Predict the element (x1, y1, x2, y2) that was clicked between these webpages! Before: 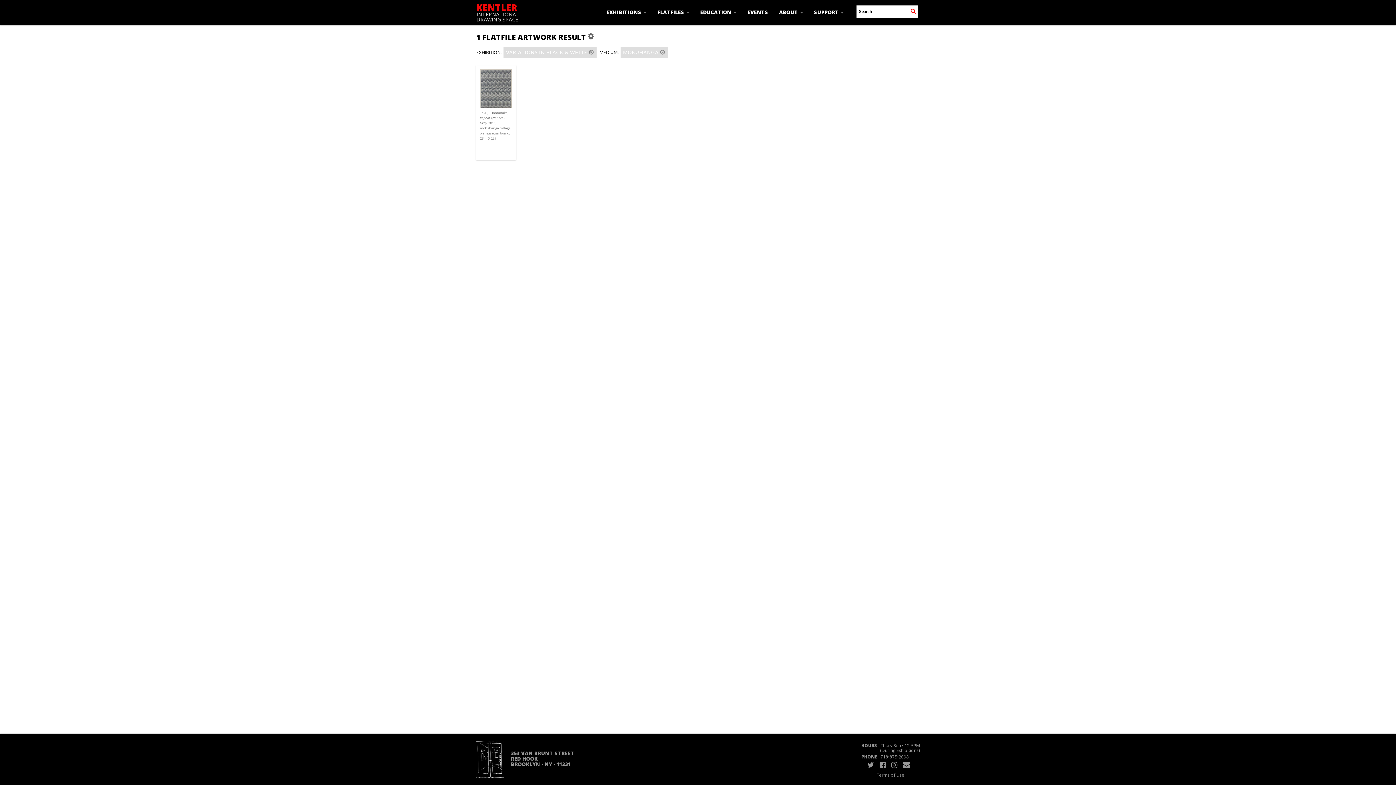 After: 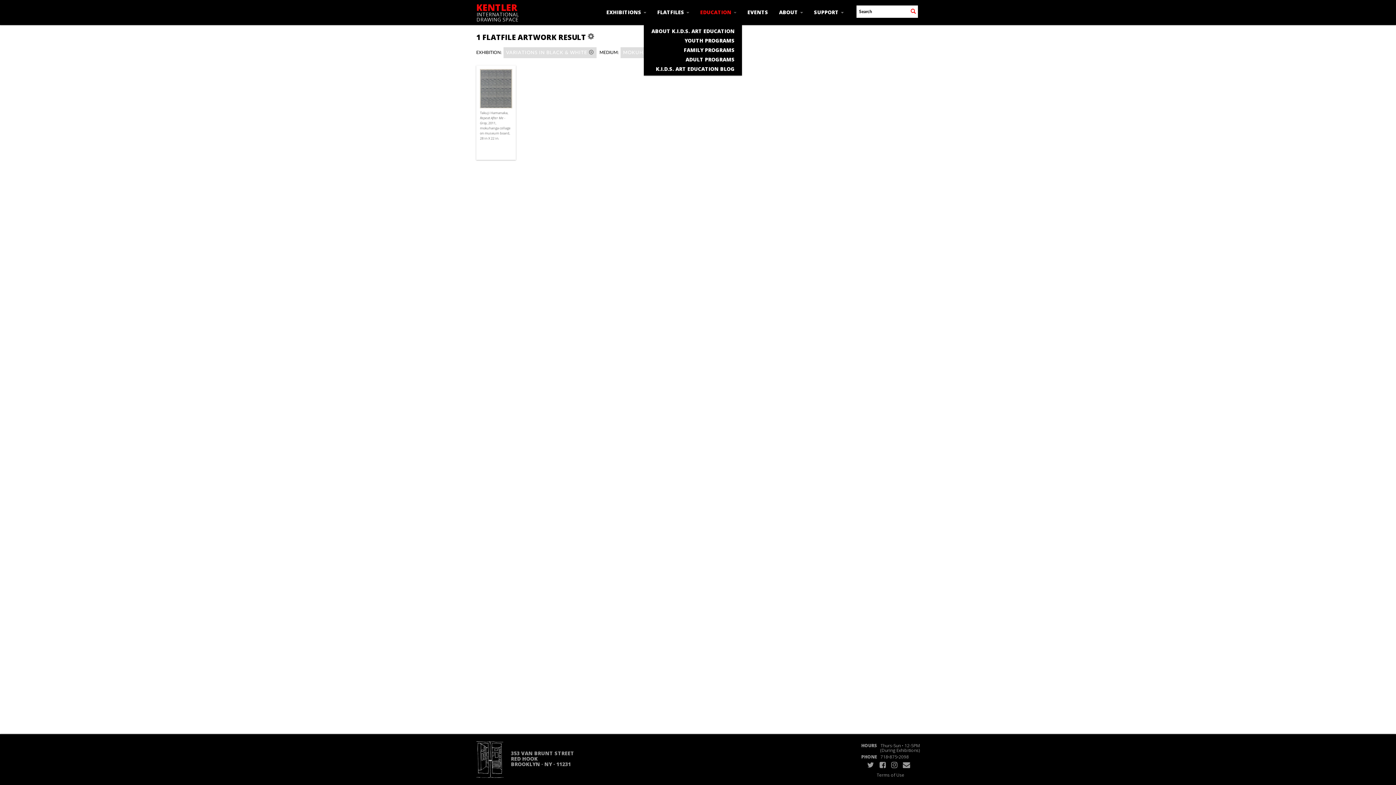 Action: label: EDUCATION  bbox: (694, 0, 742, 24)